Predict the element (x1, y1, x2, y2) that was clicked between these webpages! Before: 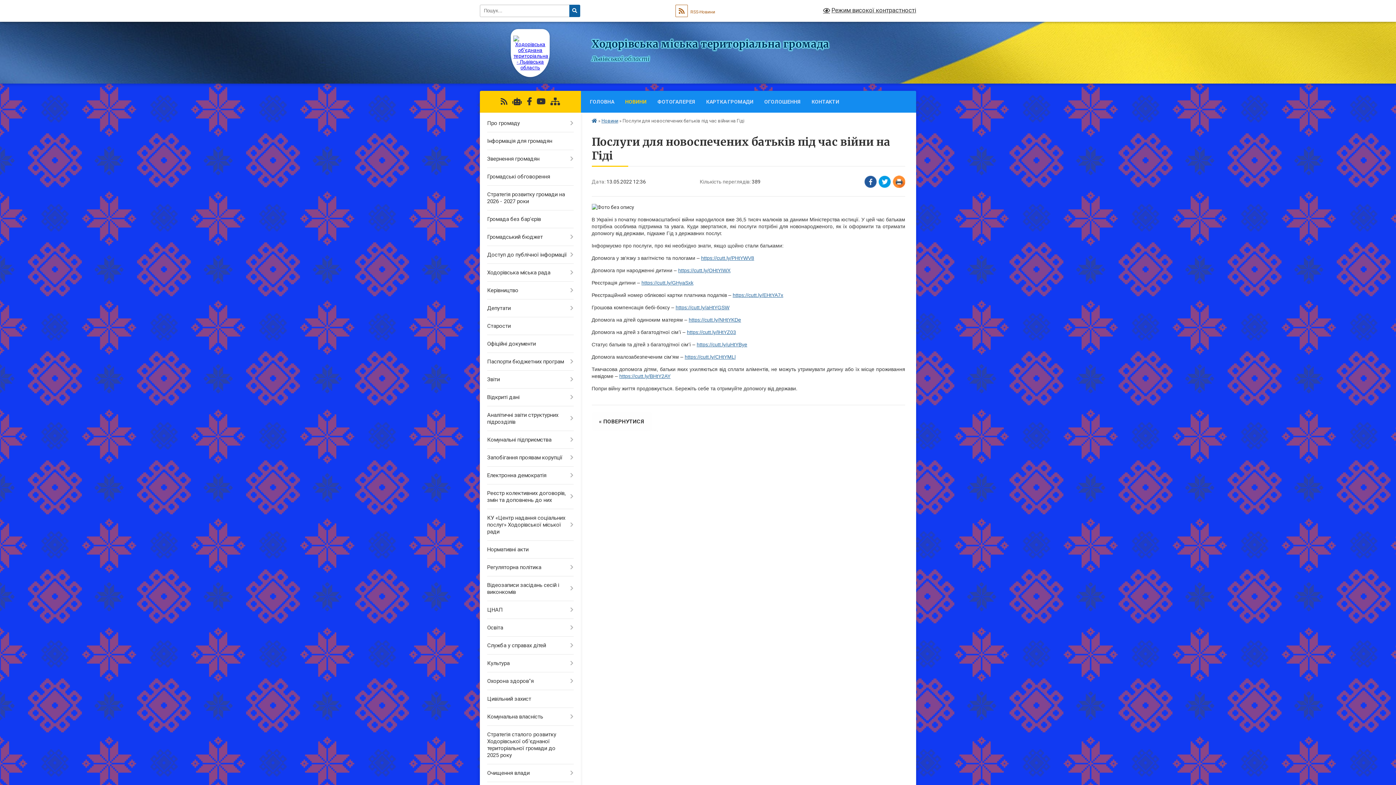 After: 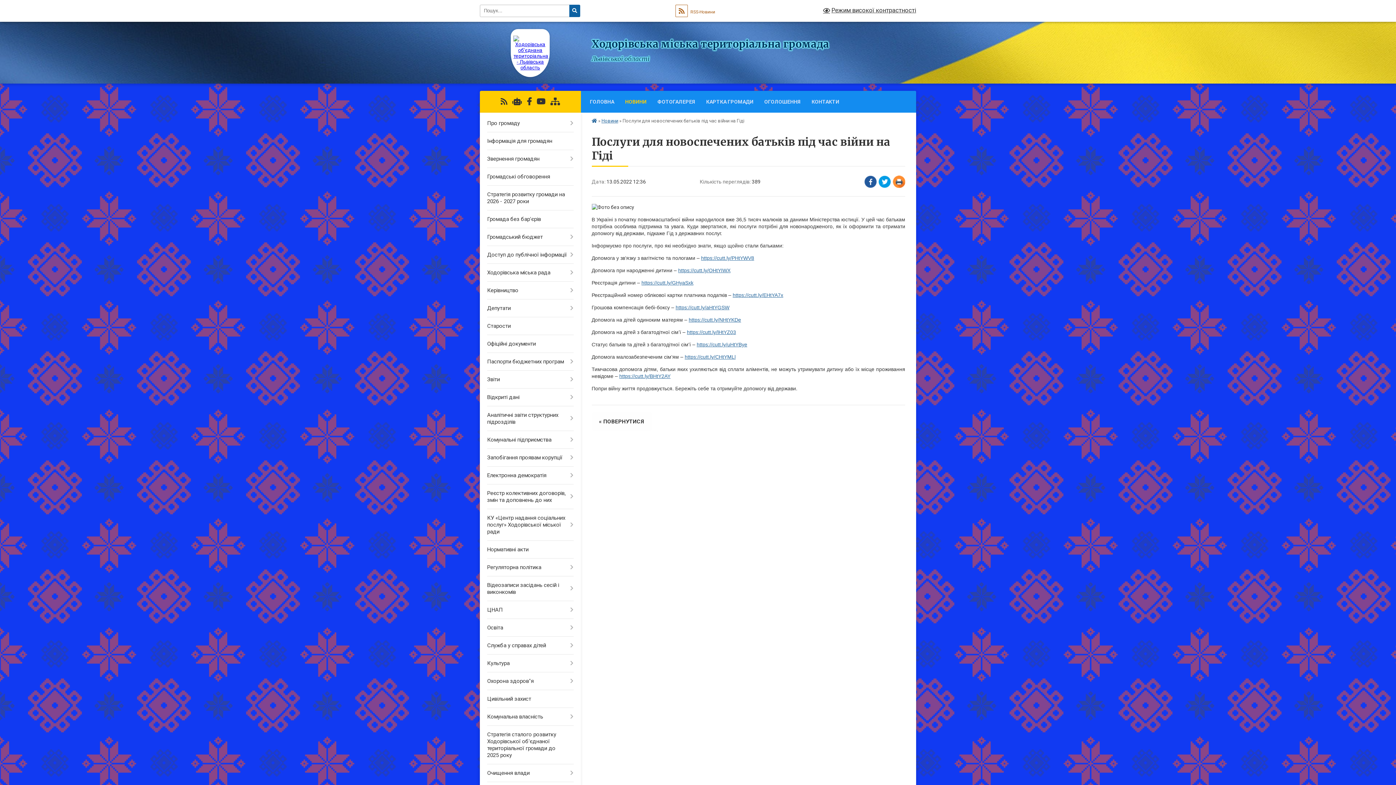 Action: bbox: (536, 97, 545, 106)